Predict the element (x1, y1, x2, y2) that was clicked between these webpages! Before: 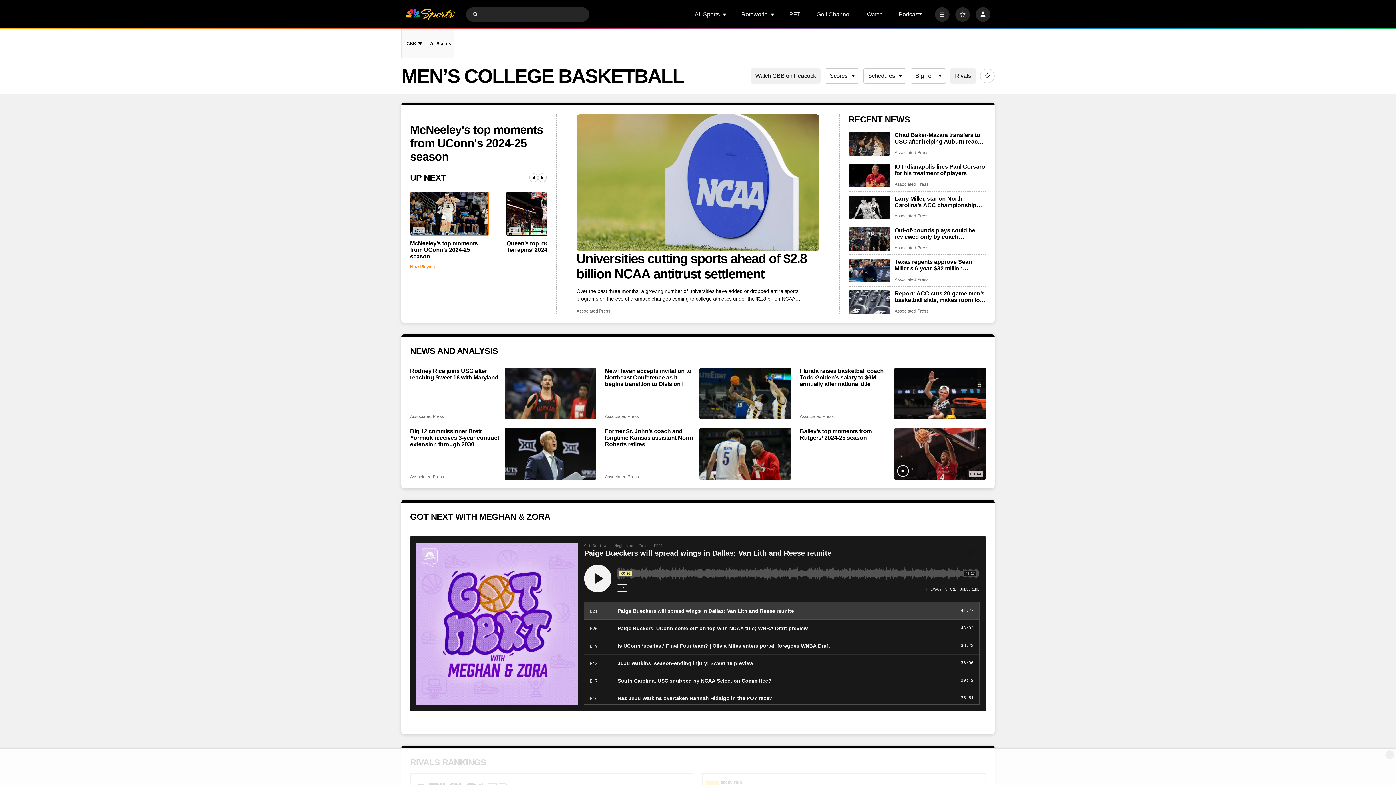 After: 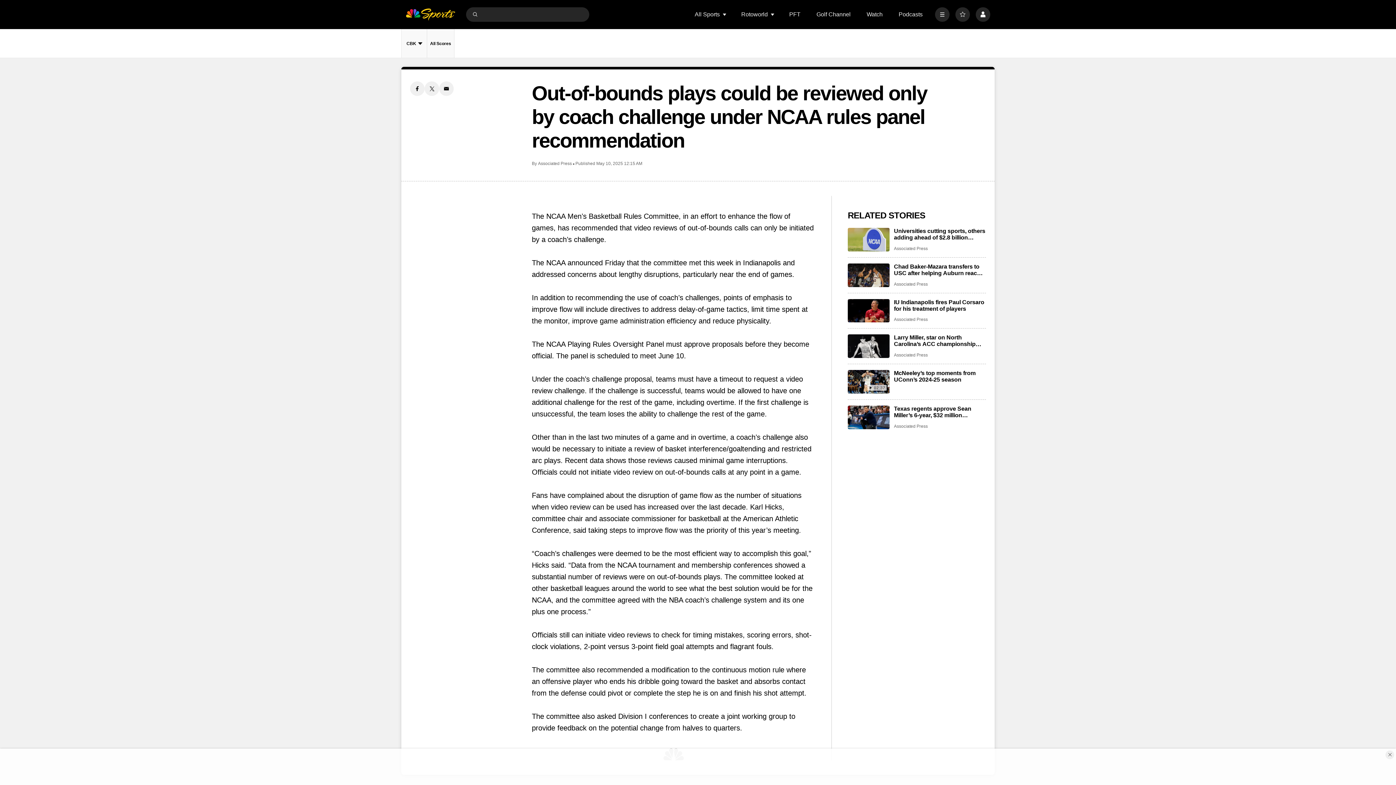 Action: label: Out-of-bounds plays could be reviewed only by coach challenge under NCAA rules panel recommendation bbox: (894, 227, 986, 240)